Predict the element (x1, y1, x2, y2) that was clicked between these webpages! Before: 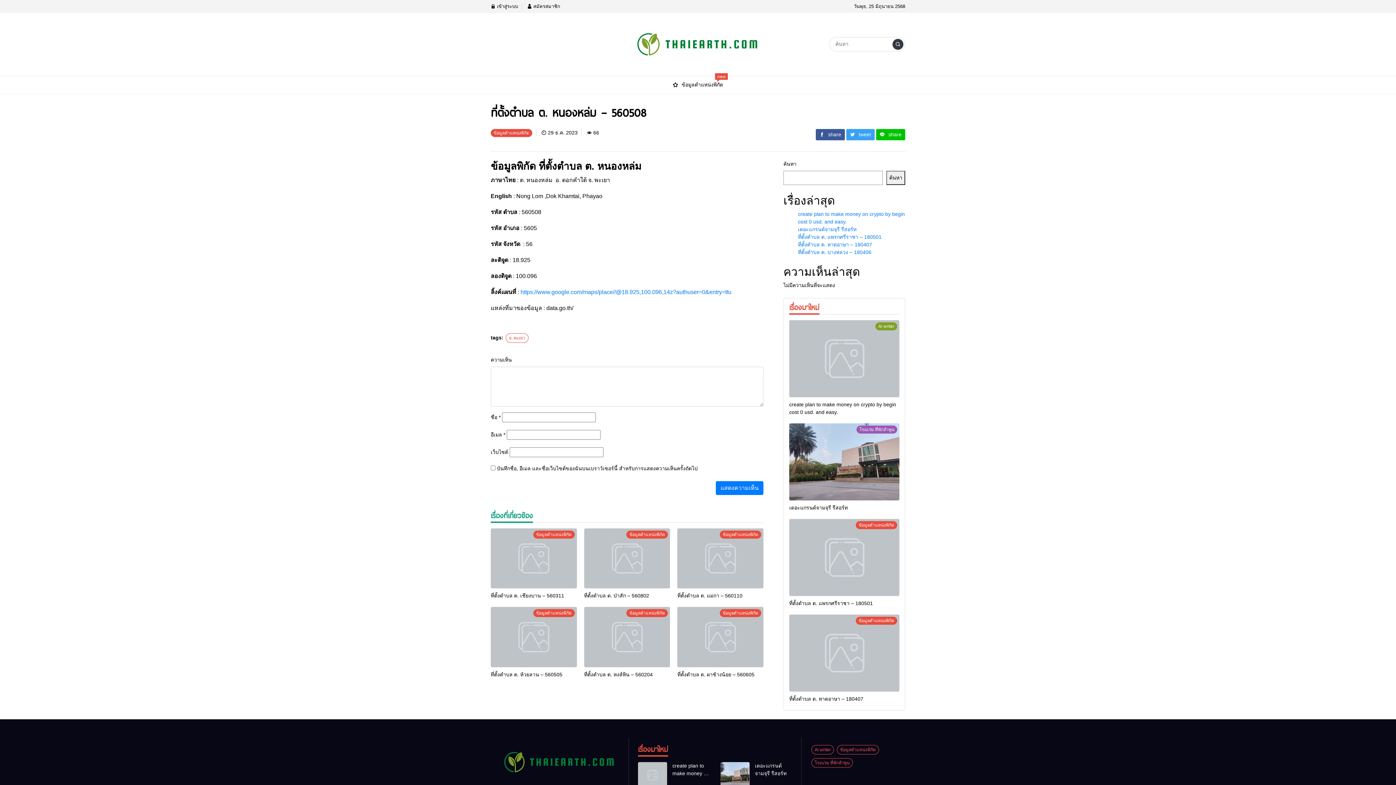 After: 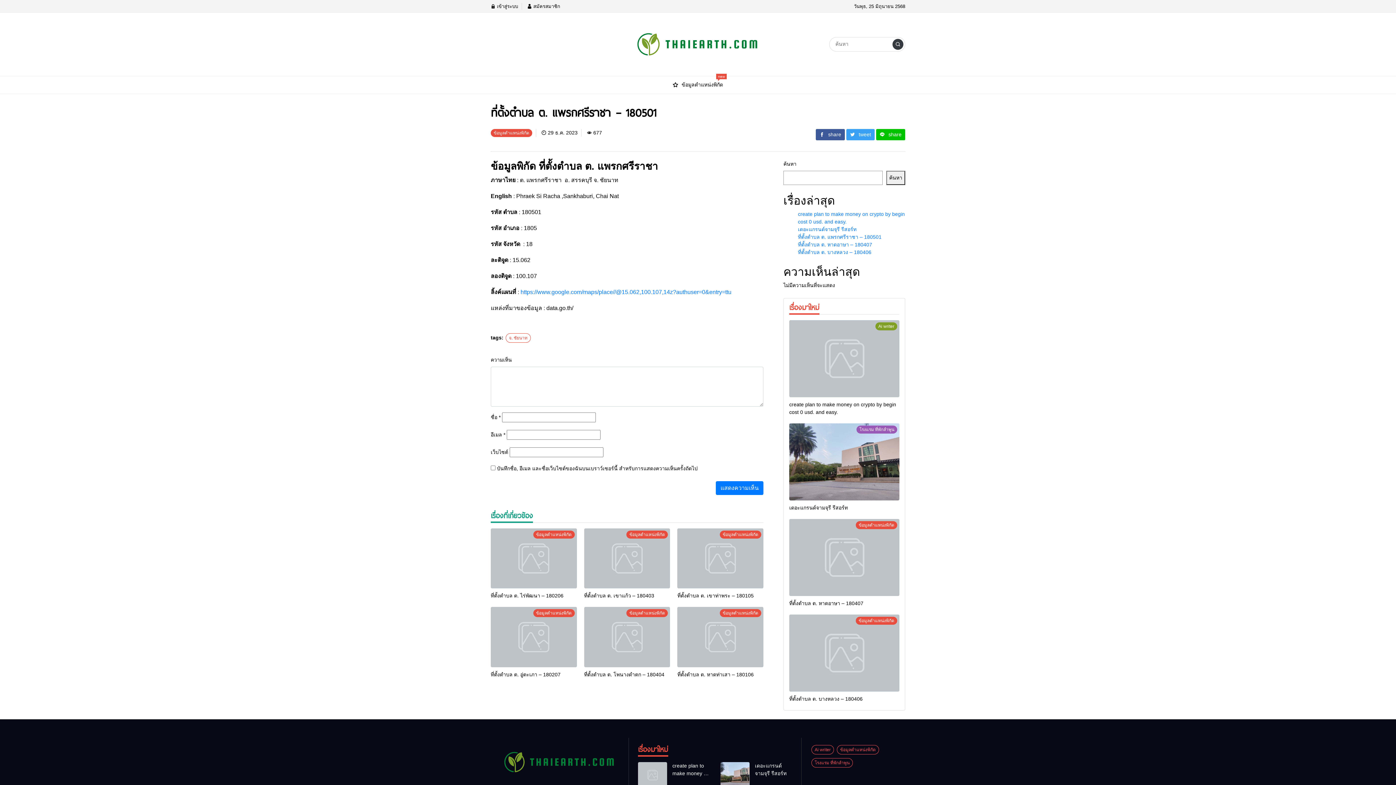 Action: bbox: (789, 596, 899, 607) label: ที่ตั้งตำบล ต. แพรกศรีราชา – 180501